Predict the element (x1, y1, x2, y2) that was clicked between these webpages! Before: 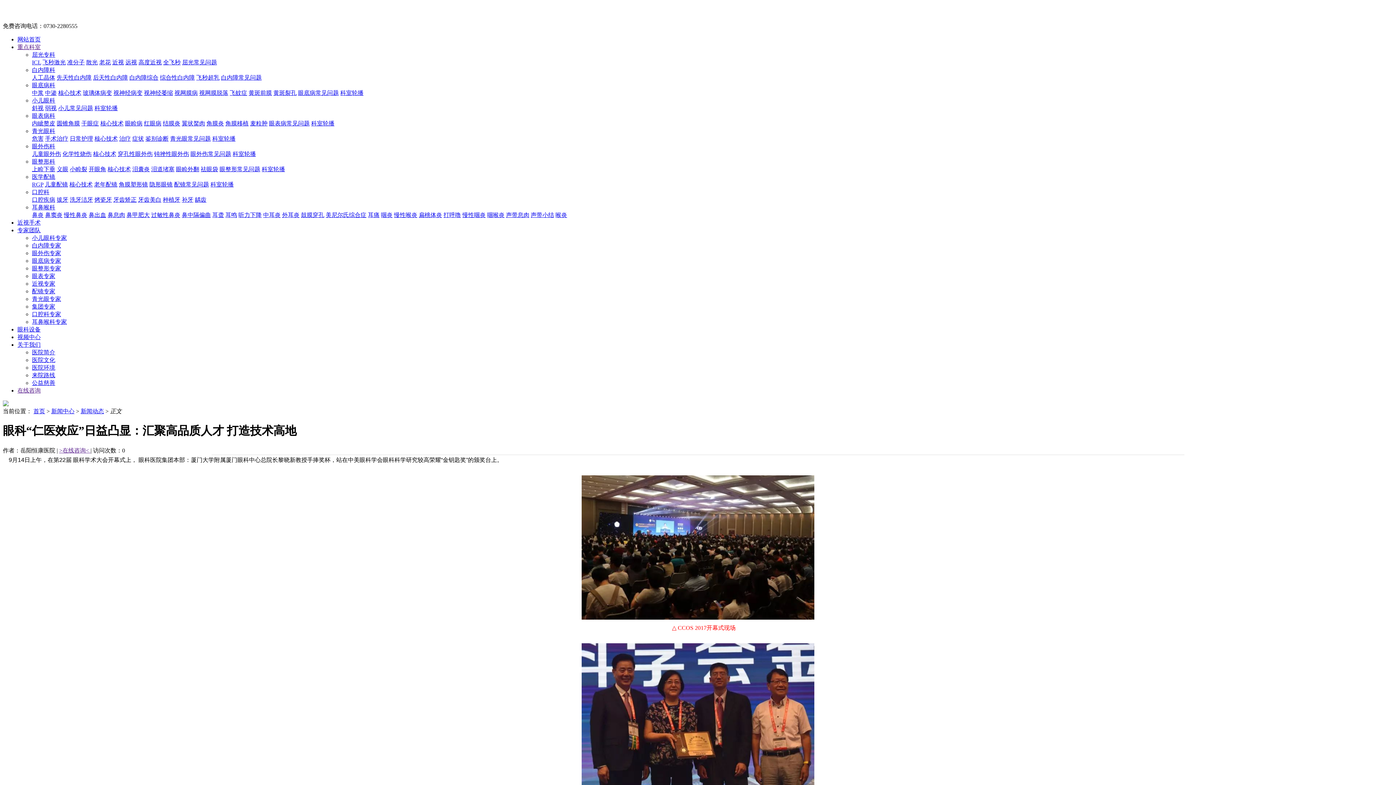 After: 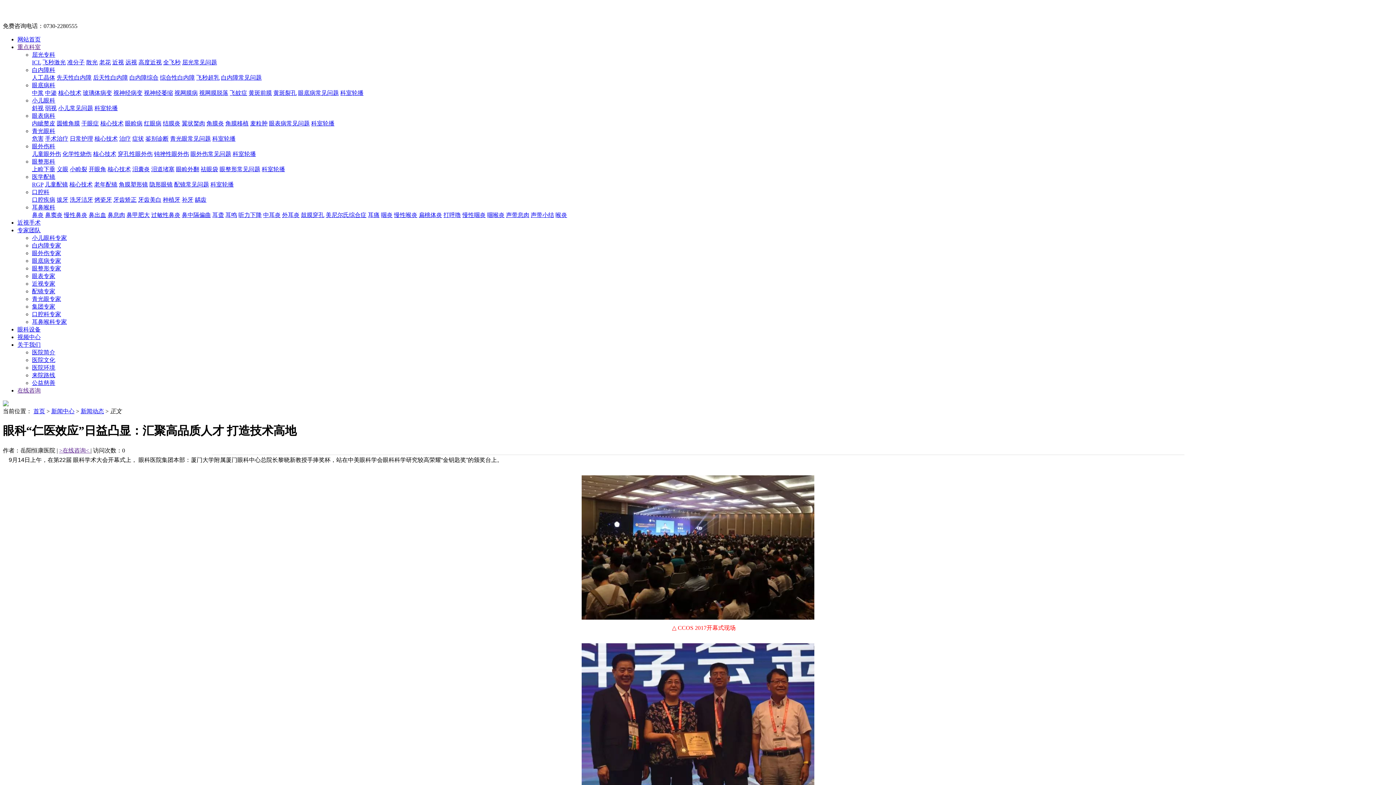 Action: label: 青光眼科 bbox: (32, 128, 55, 134)